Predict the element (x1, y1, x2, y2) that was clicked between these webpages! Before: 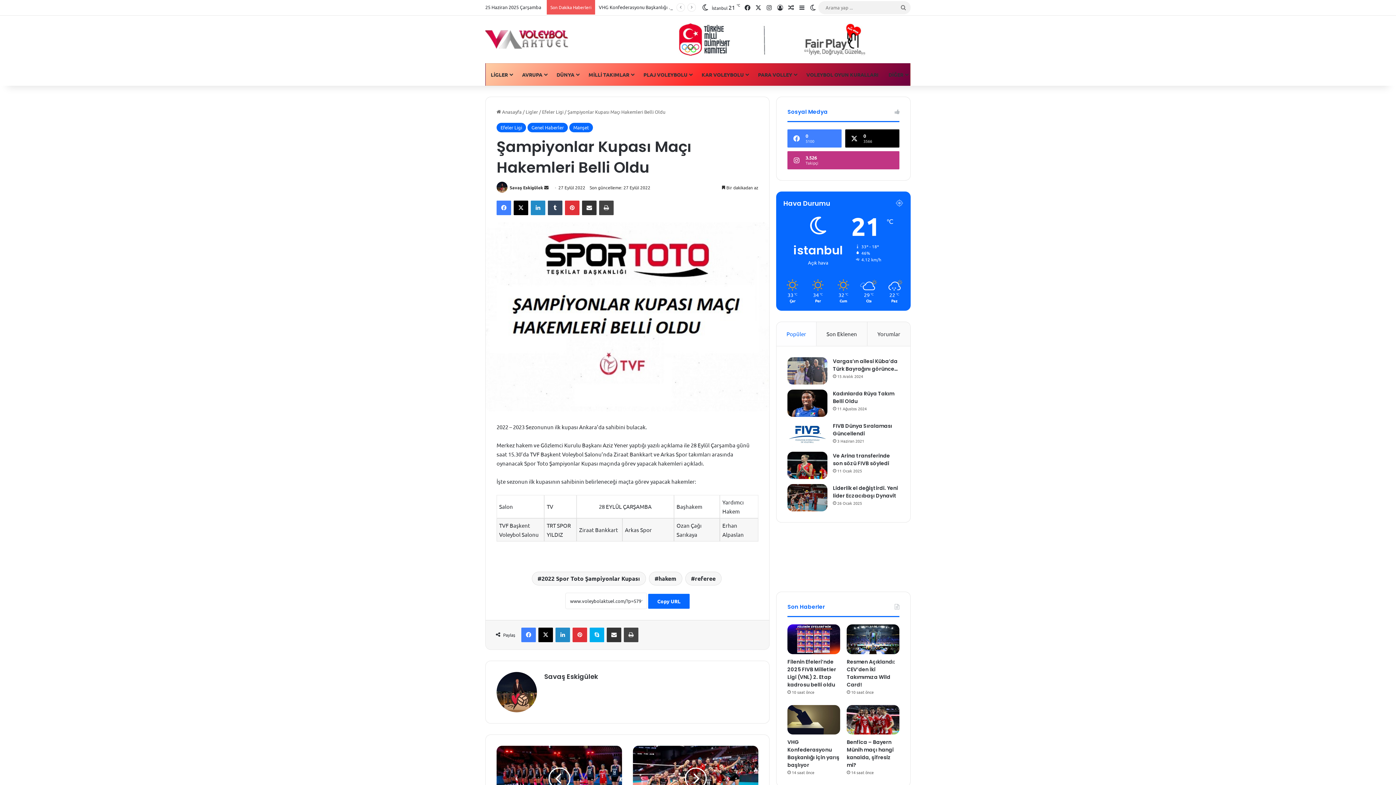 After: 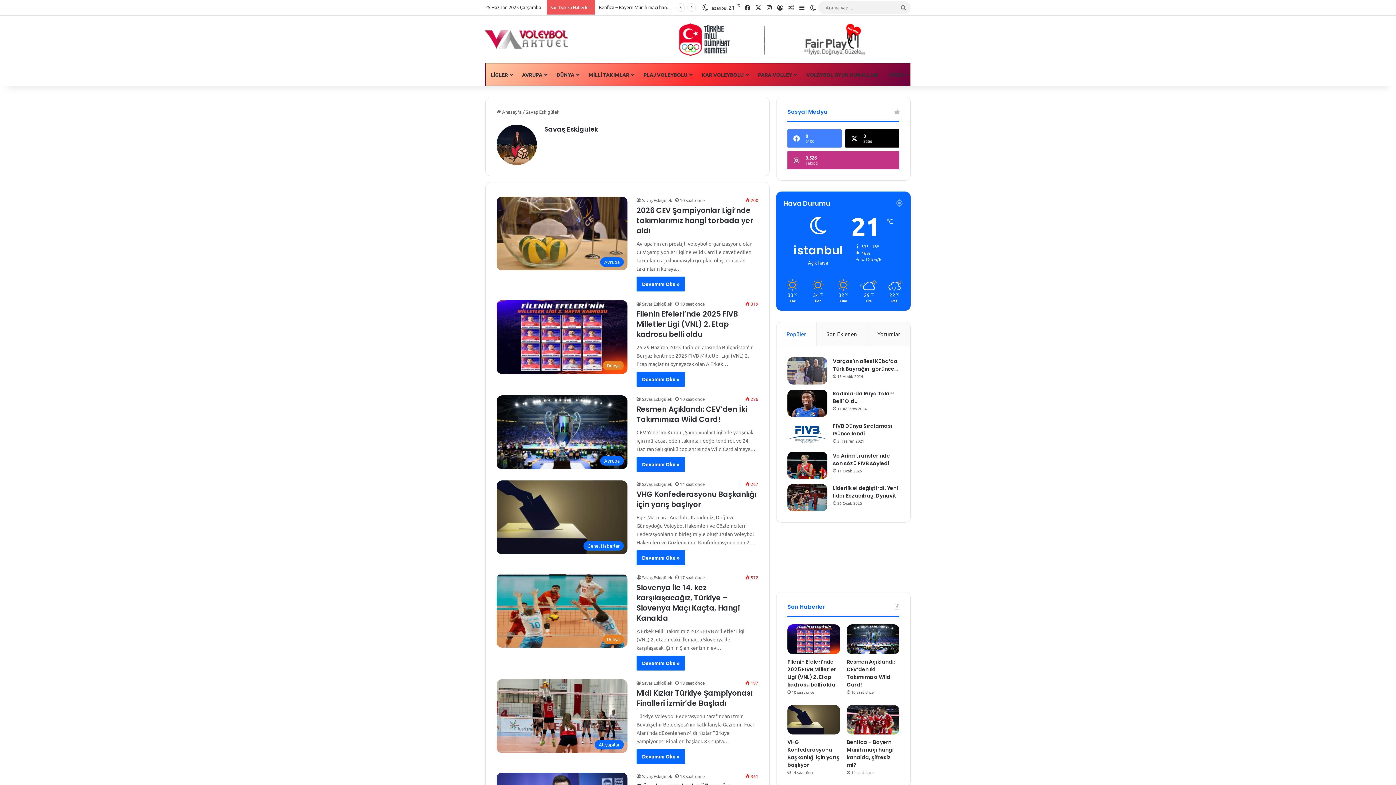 Action: label: Savaş Eskigülek bbox: (544, 672, 598, 681)